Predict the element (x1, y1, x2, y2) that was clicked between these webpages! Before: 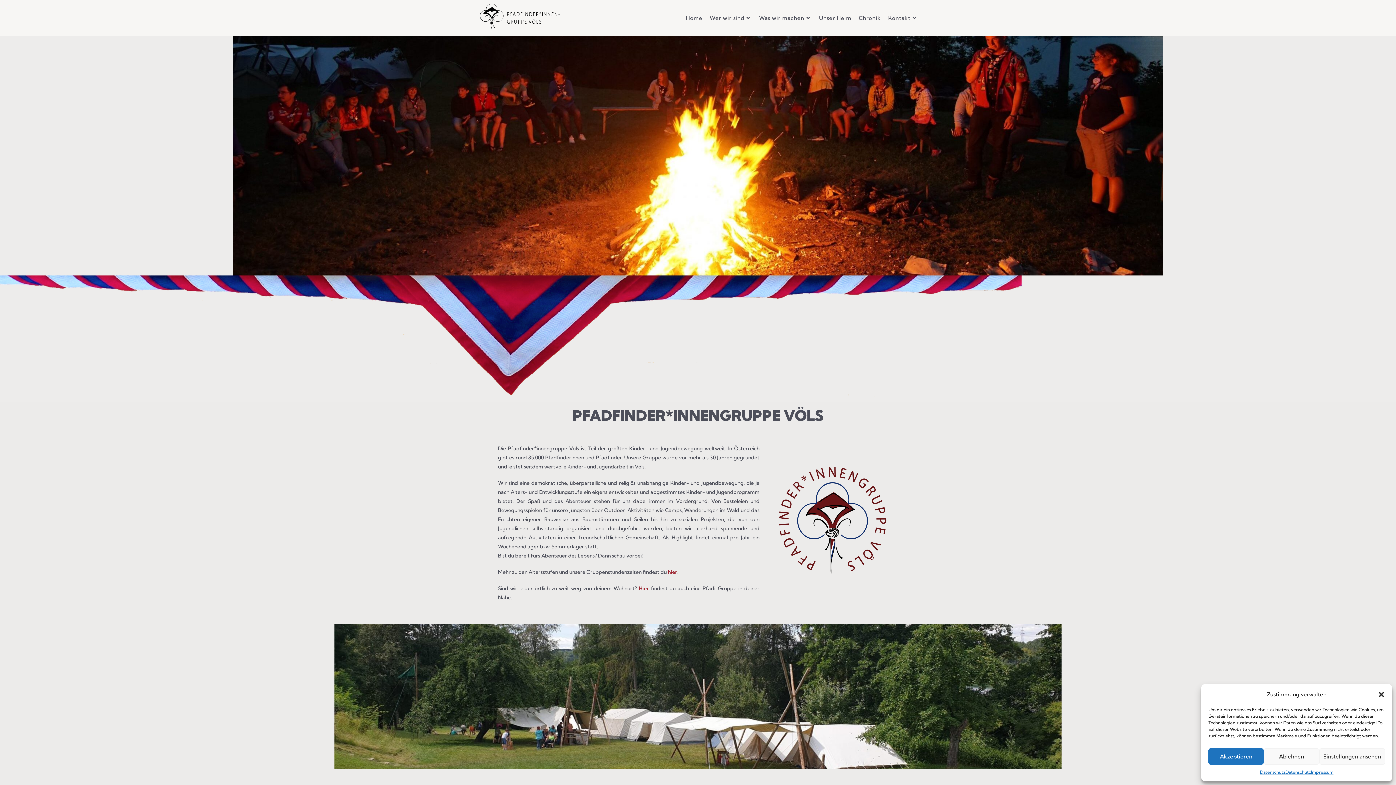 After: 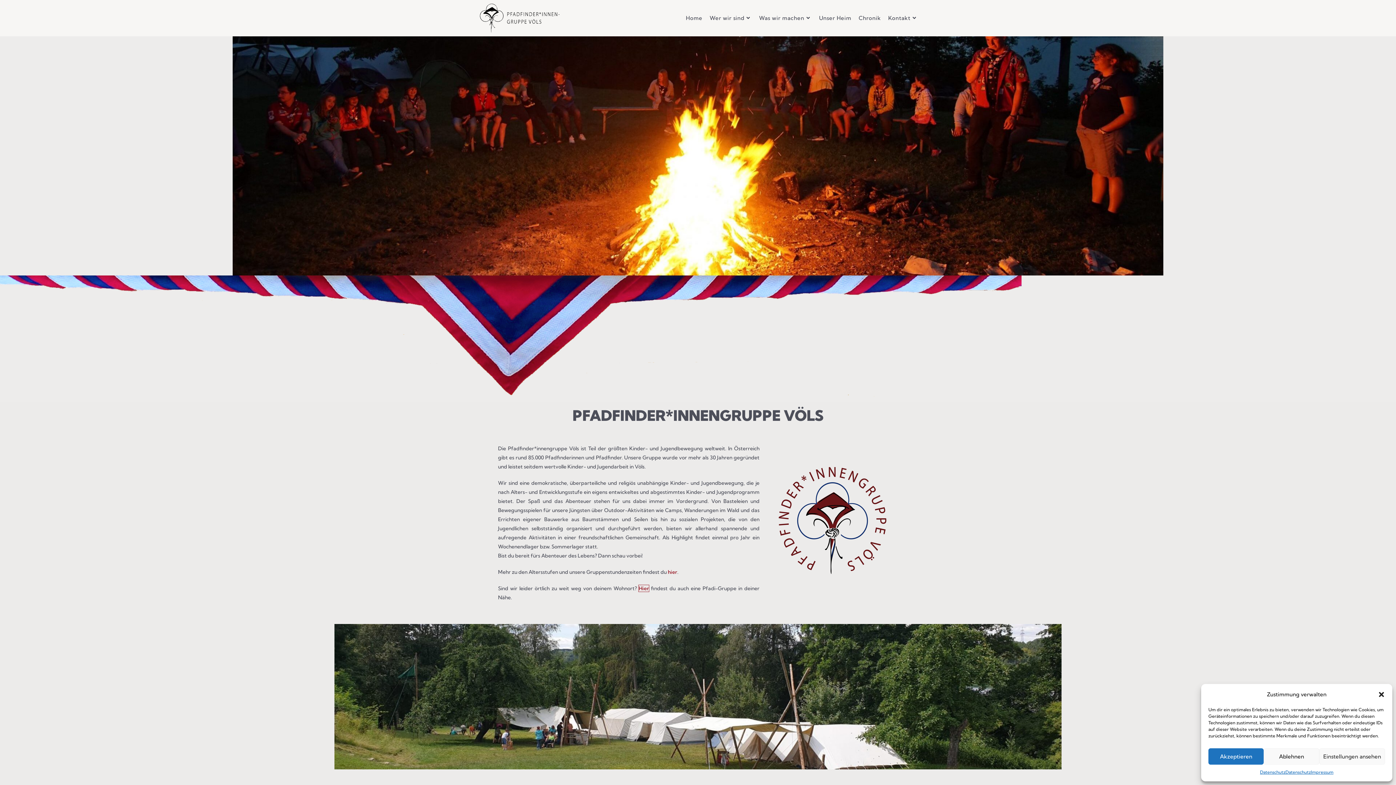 Action: bbox: (638, 585, 649, 592) label: Hier